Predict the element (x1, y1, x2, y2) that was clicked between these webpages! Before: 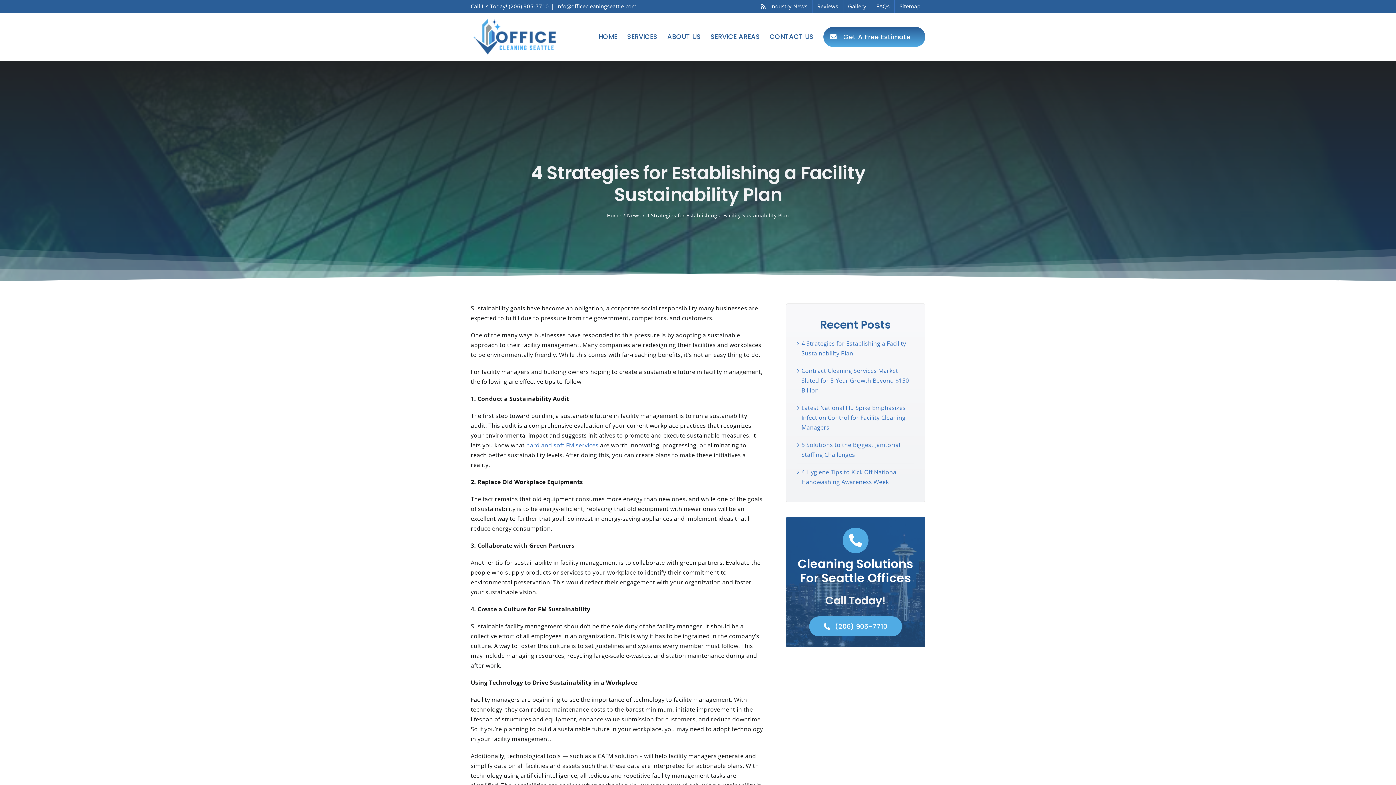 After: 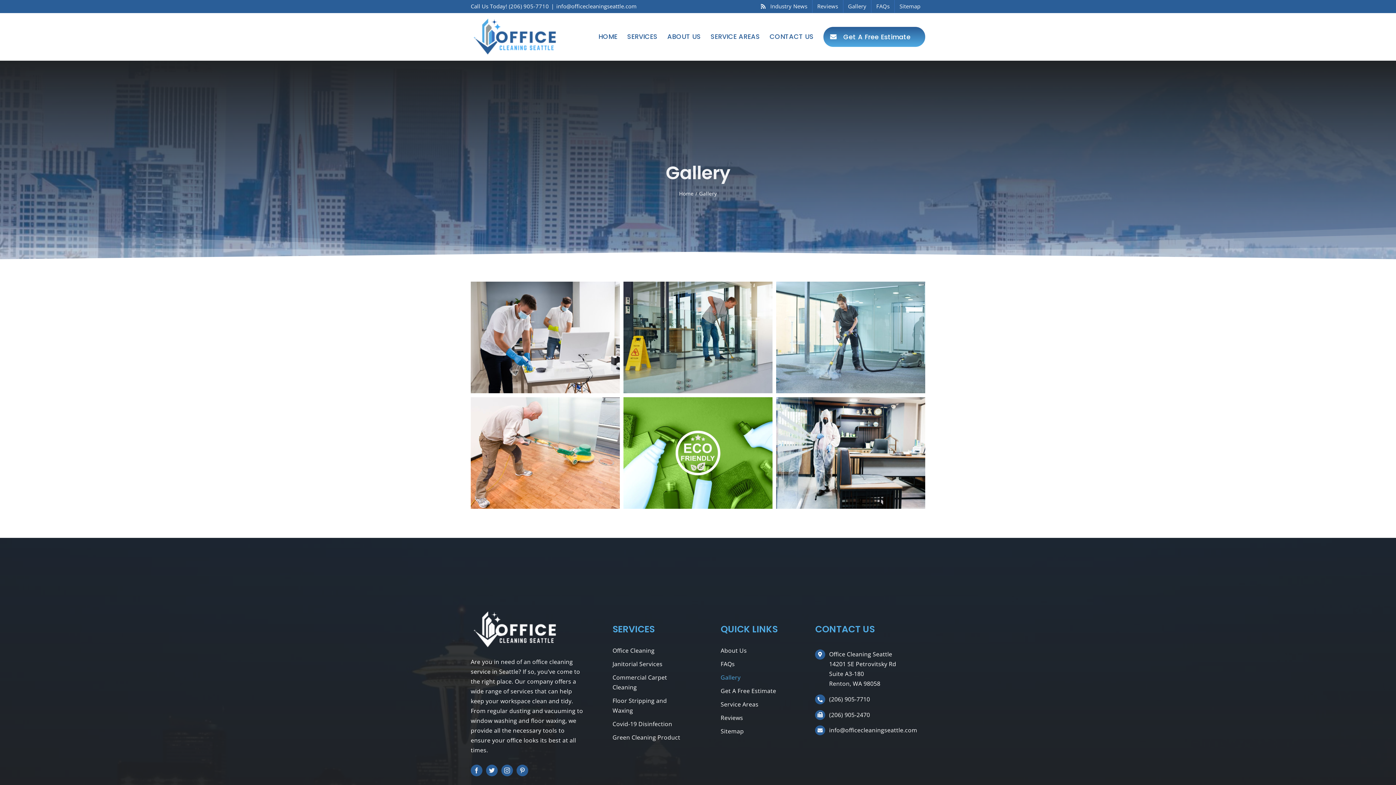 Action: bbox: (843, 0, 871, 12) label: Gallery